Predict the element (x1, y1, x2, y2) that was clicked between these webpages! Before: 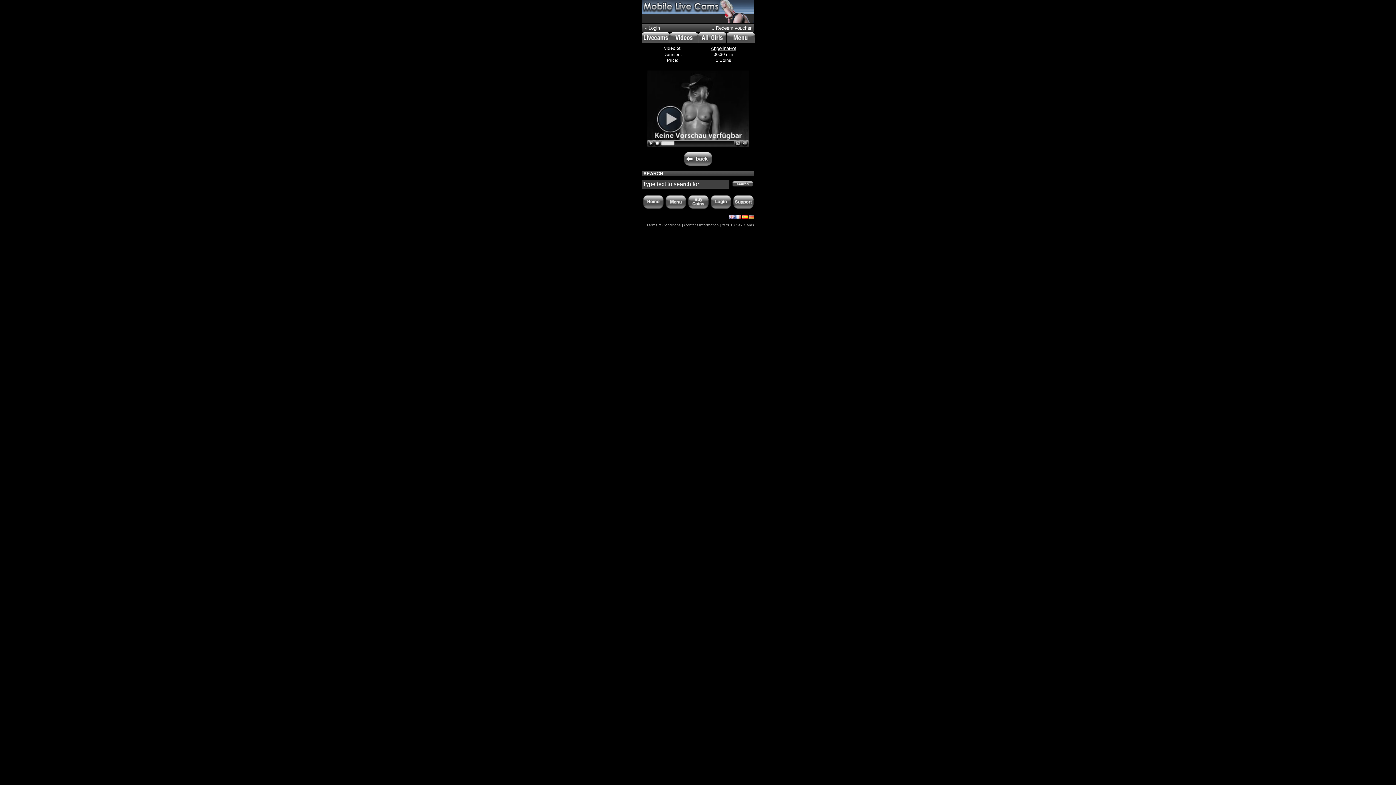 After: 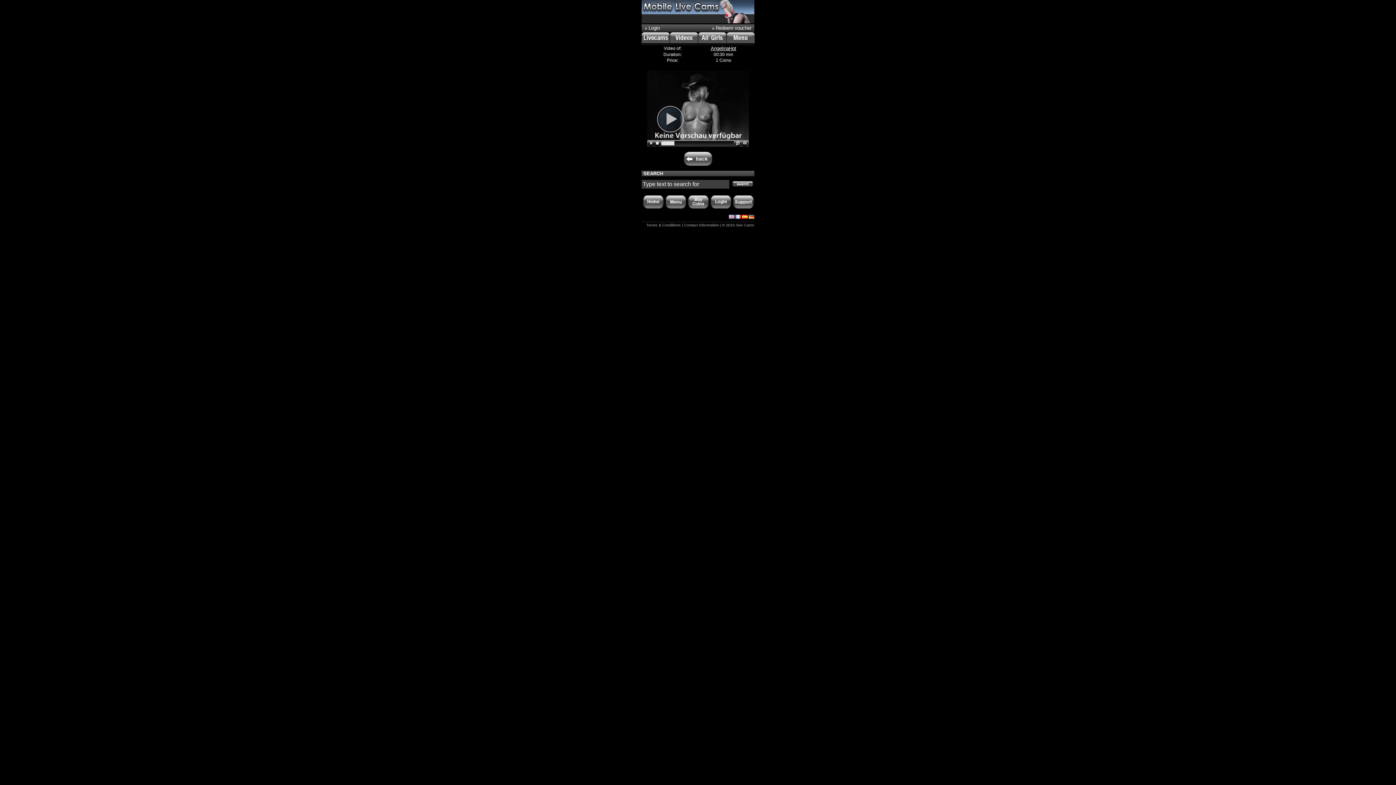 Action: bbox: (728, 214, 734, 220)